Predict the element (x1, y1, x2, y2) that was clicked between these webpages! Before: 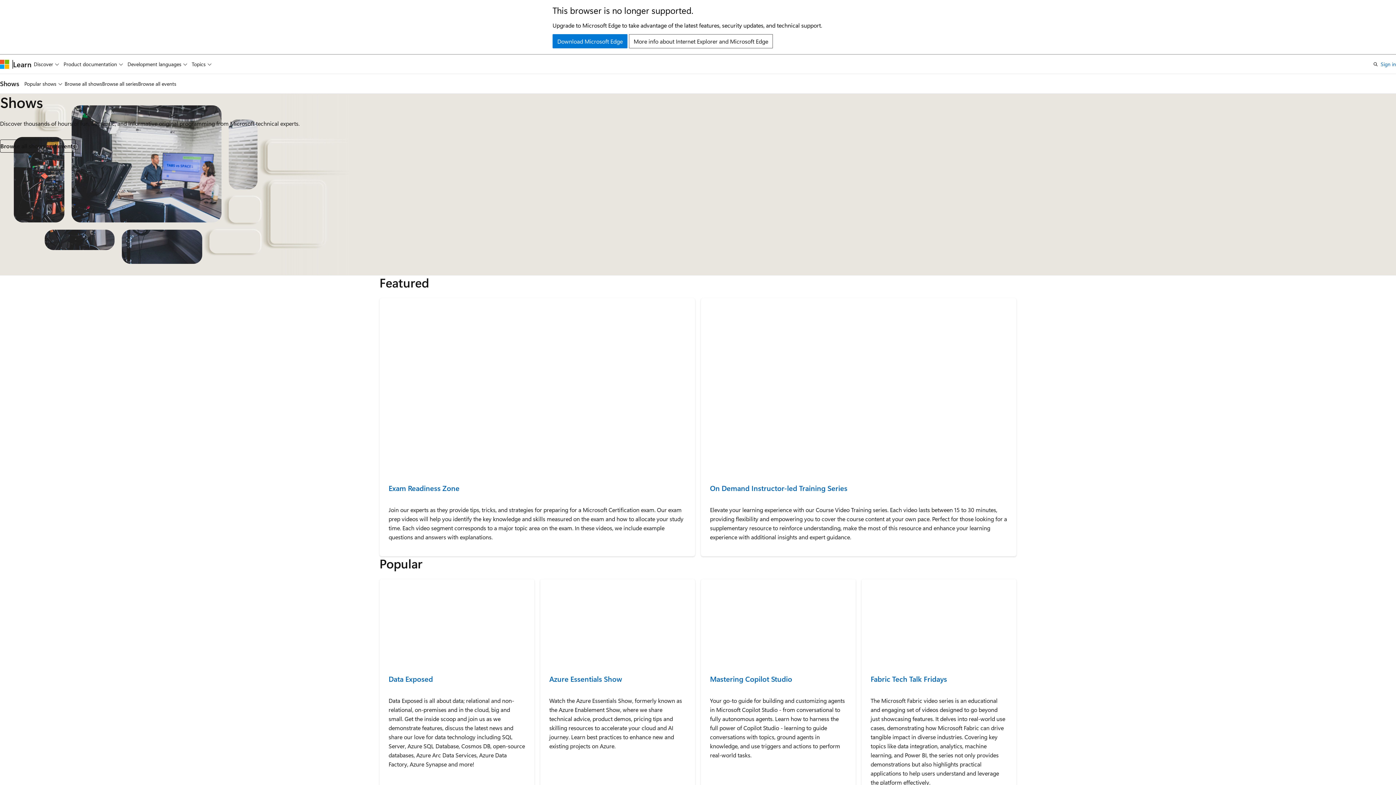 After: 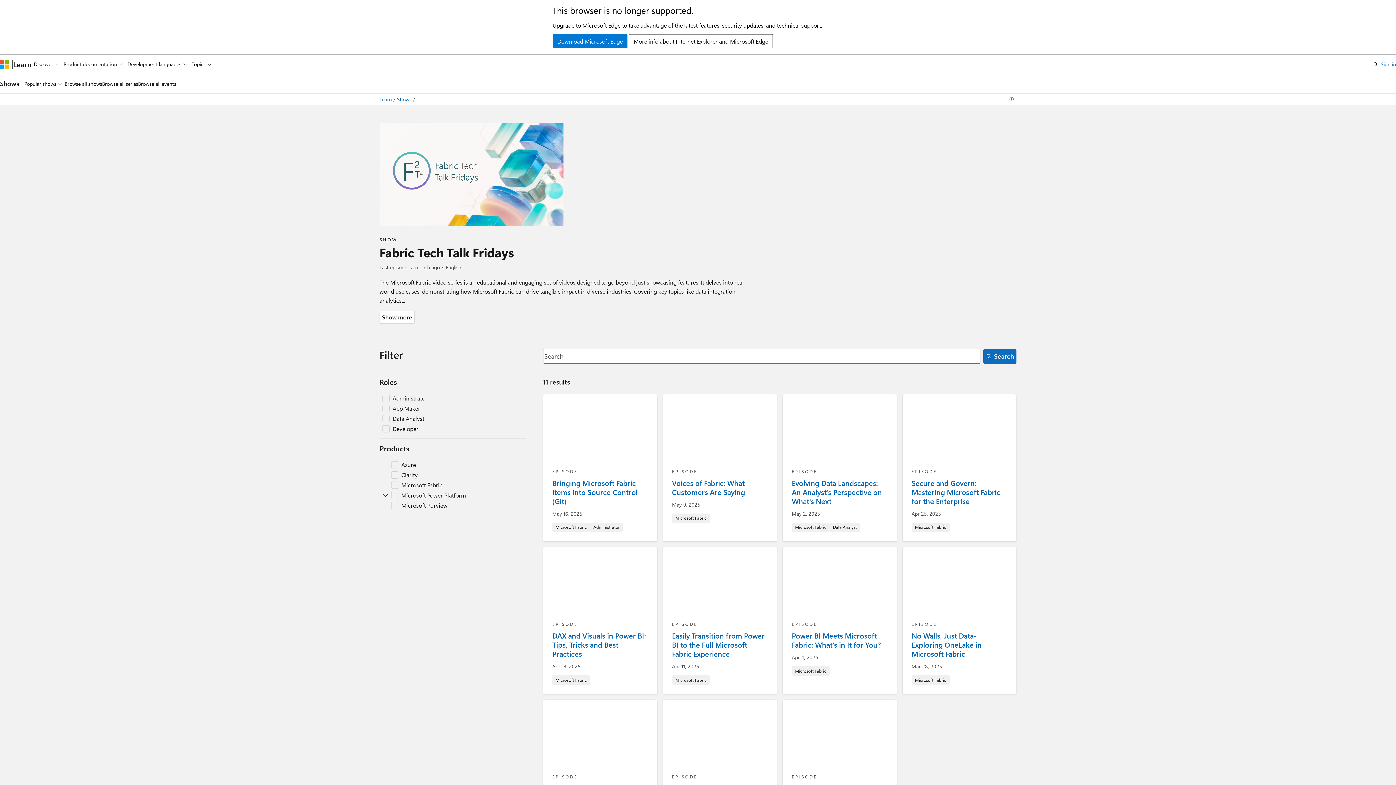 Action: bbox: (870, 675, 1007, 683) label: Fabric Tech Talk Fridays